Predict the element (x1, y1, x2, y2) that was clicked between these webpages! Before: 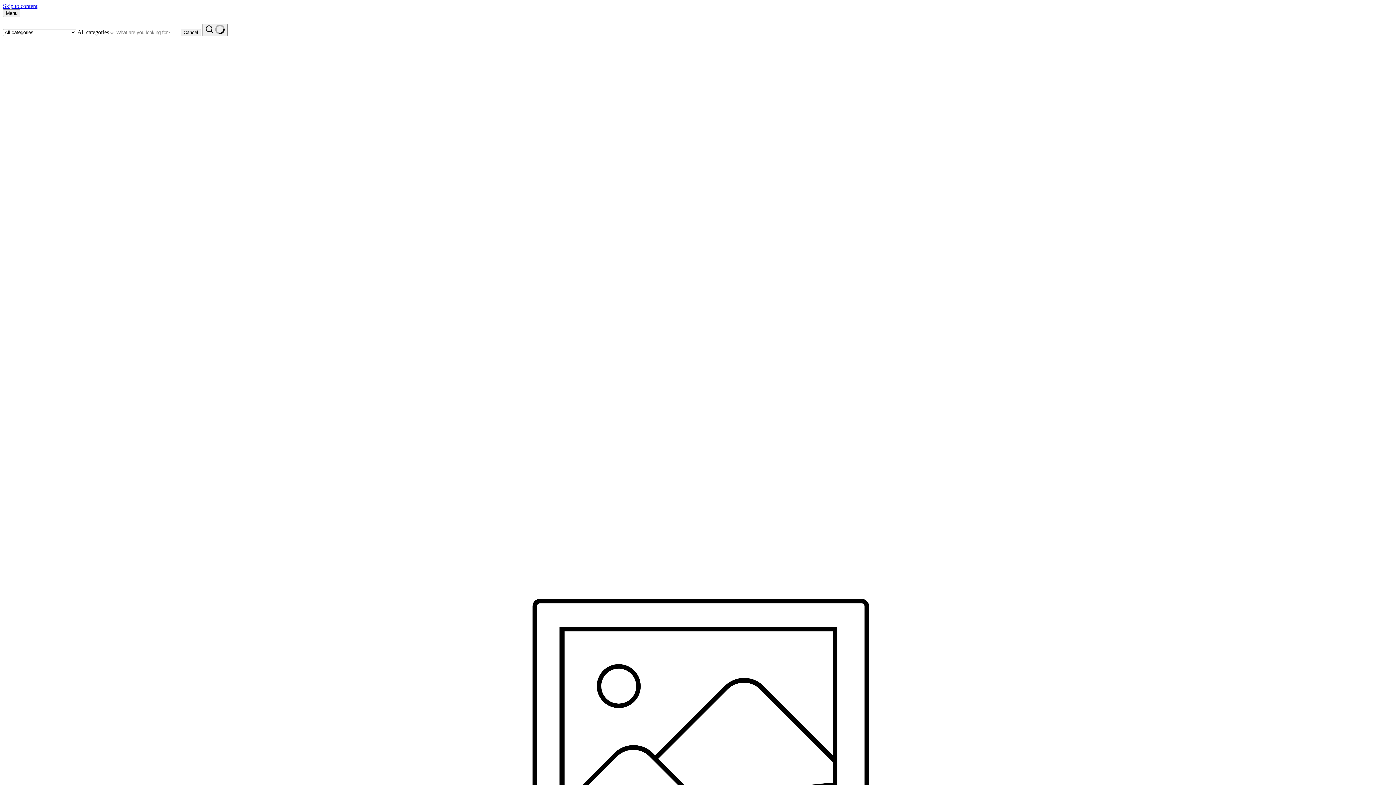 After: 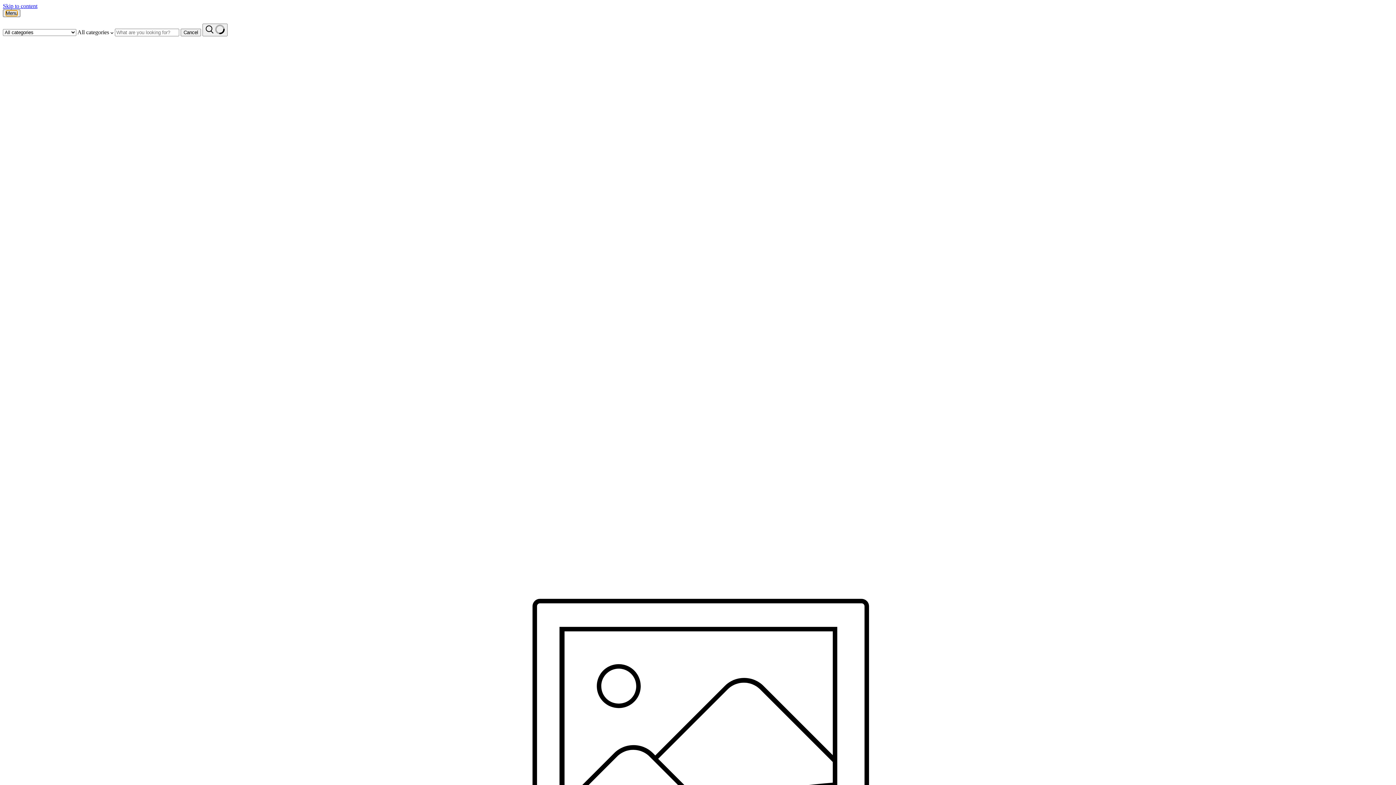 Action: label: Menu bbox: (2, 9, 20, 17)